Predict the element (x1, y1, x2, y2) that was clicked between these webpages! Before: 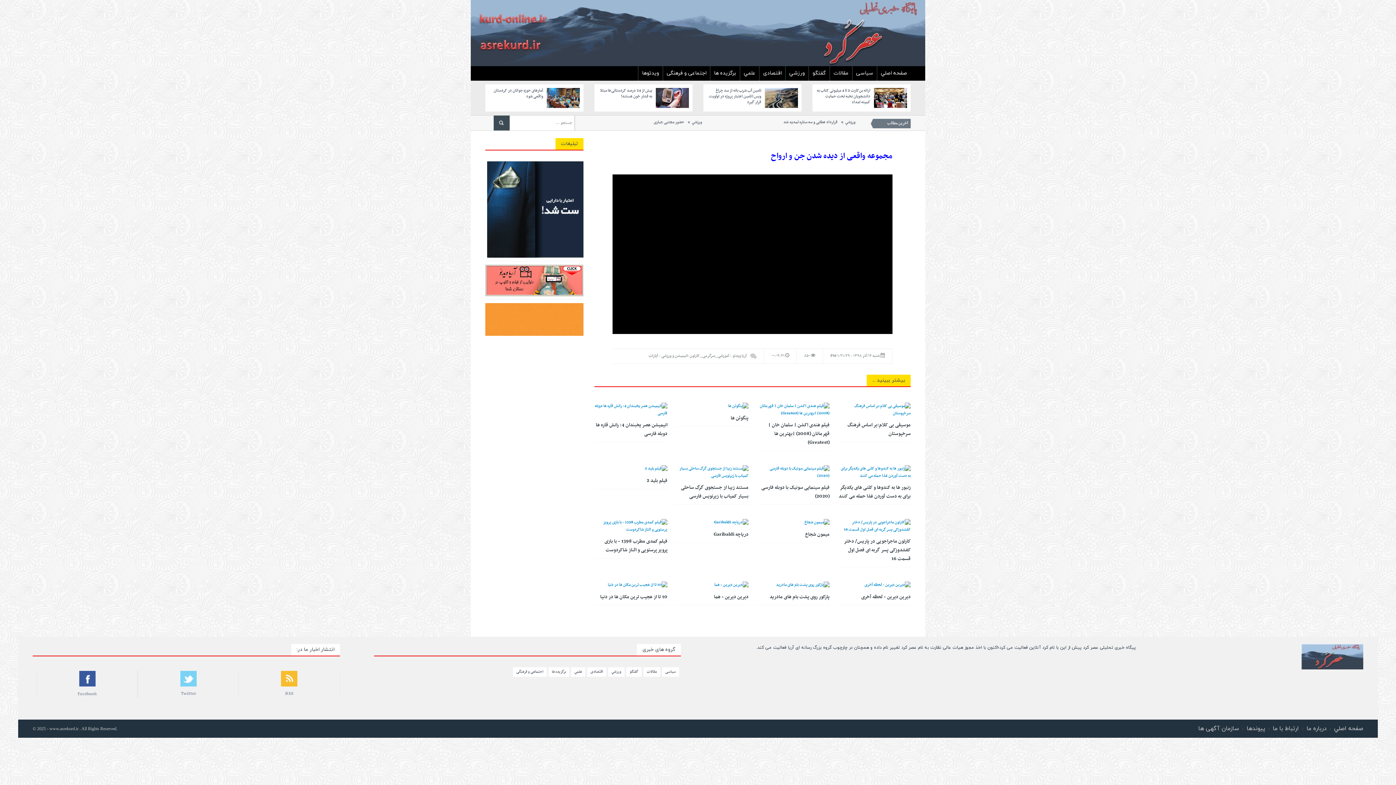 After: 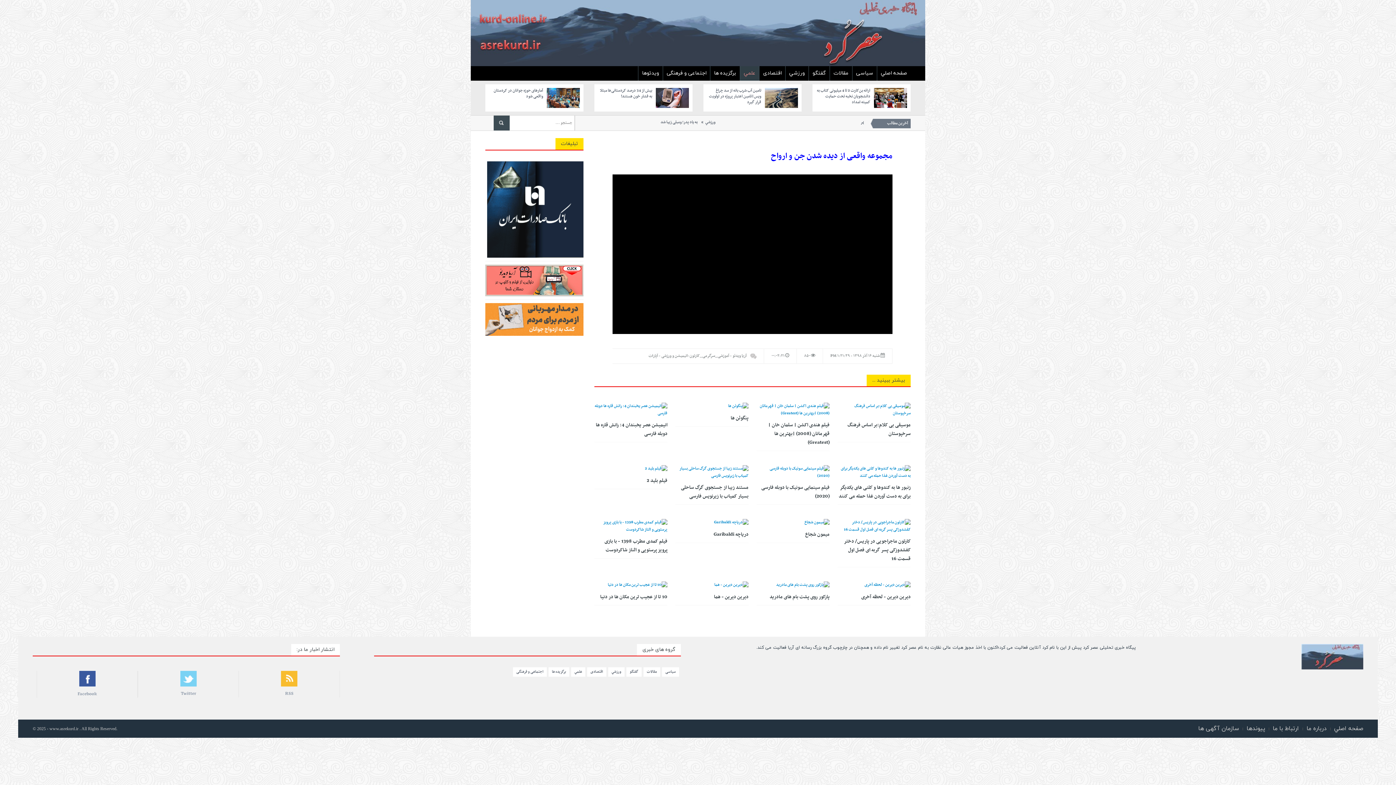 Action: bbox: (740, 66, 759, 80) label: علمي